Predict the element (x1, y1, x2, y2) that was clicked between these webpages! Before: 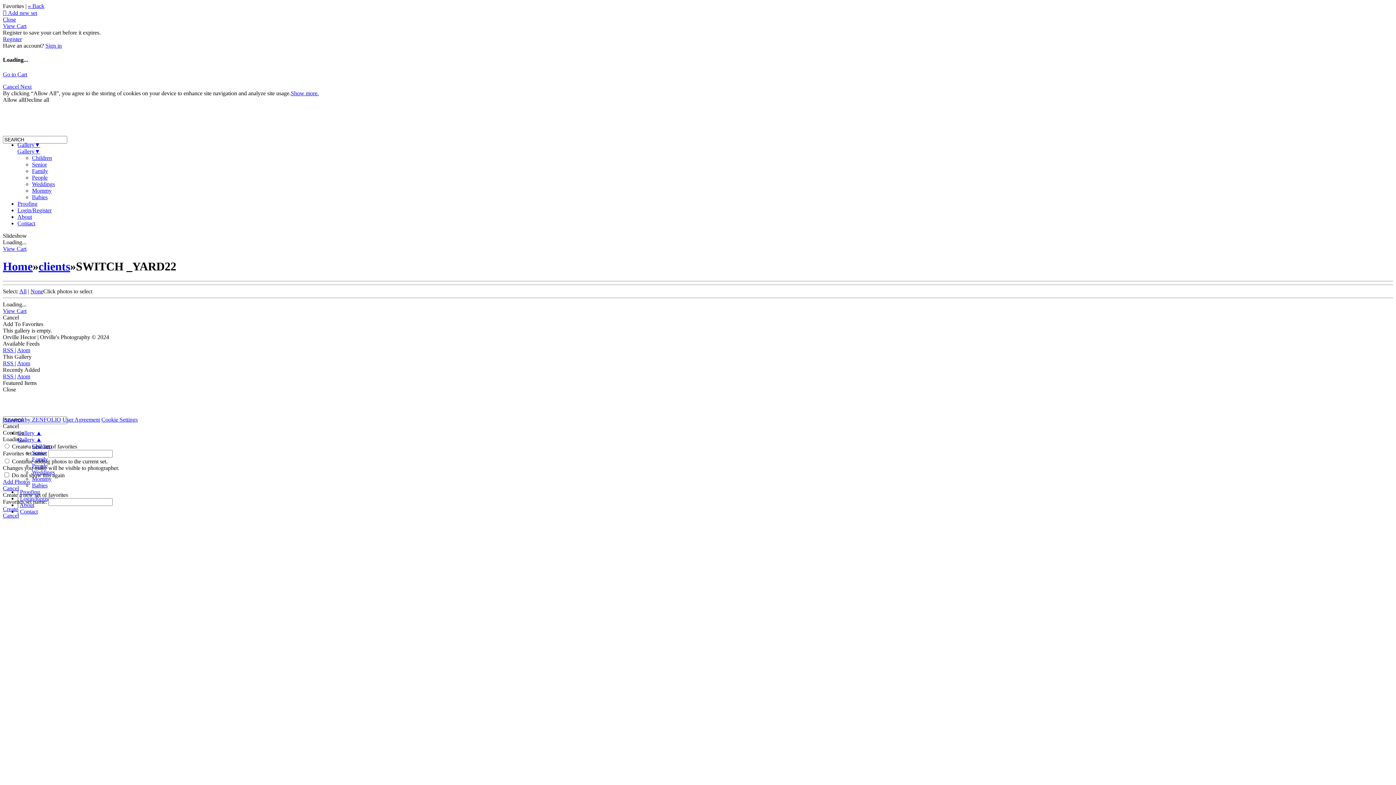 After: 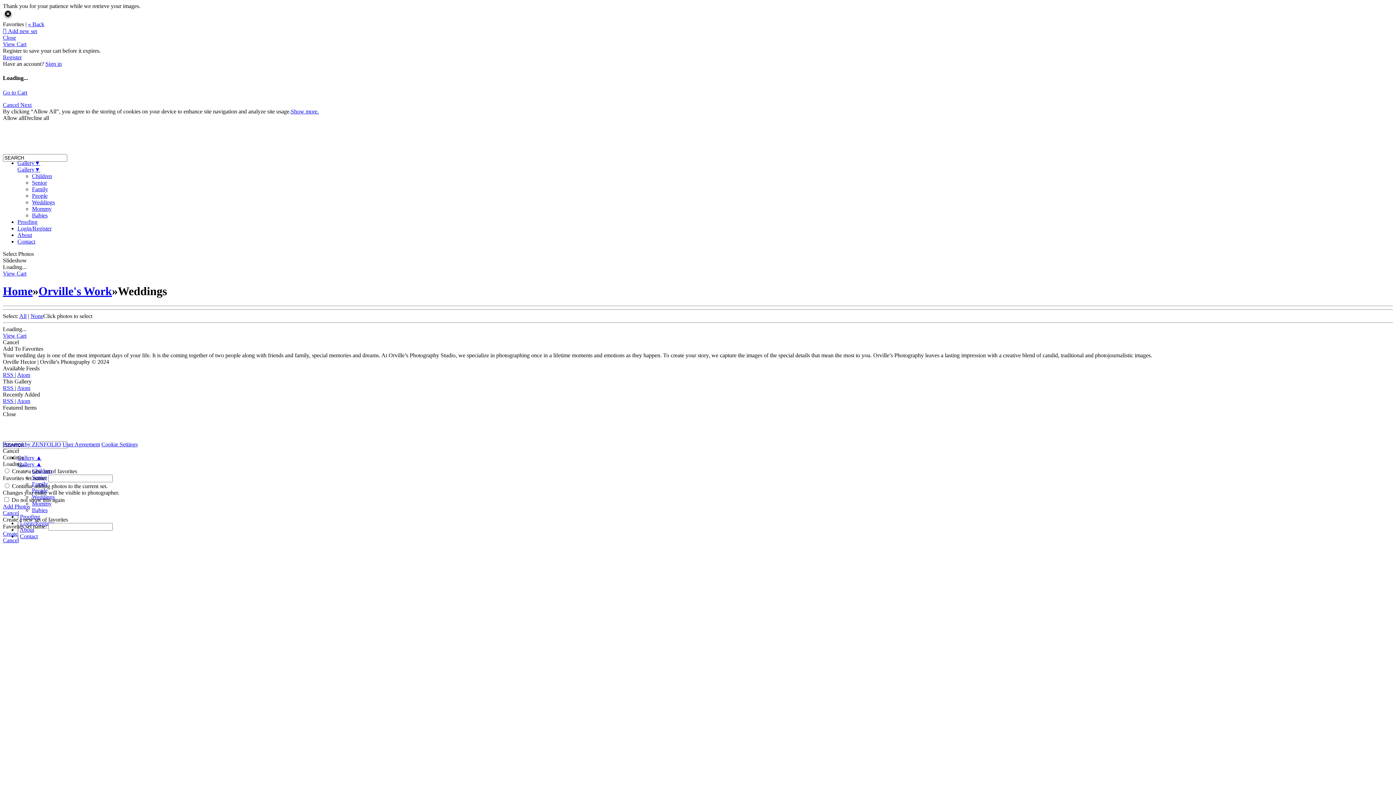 Action: label: Weddings bbox: (32, 180, 54, 187)